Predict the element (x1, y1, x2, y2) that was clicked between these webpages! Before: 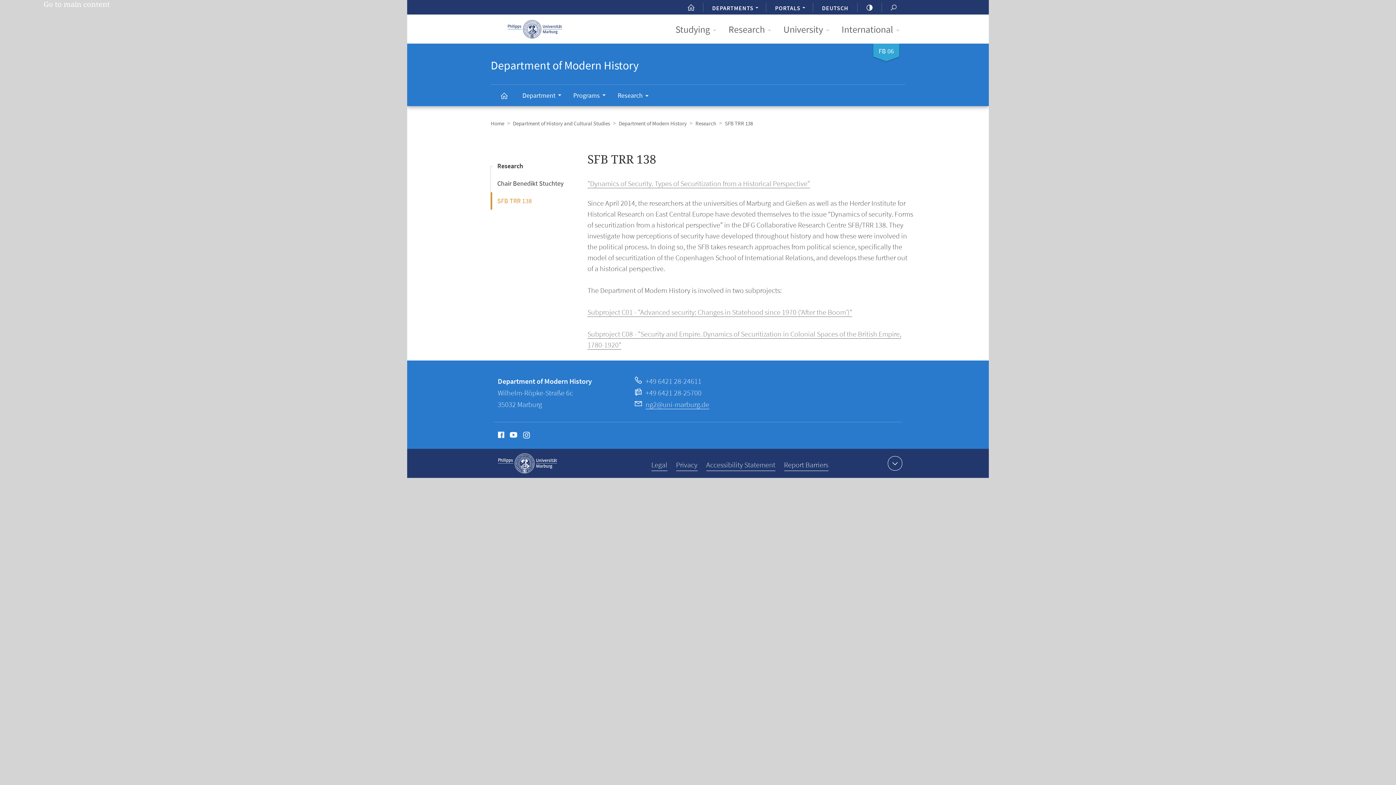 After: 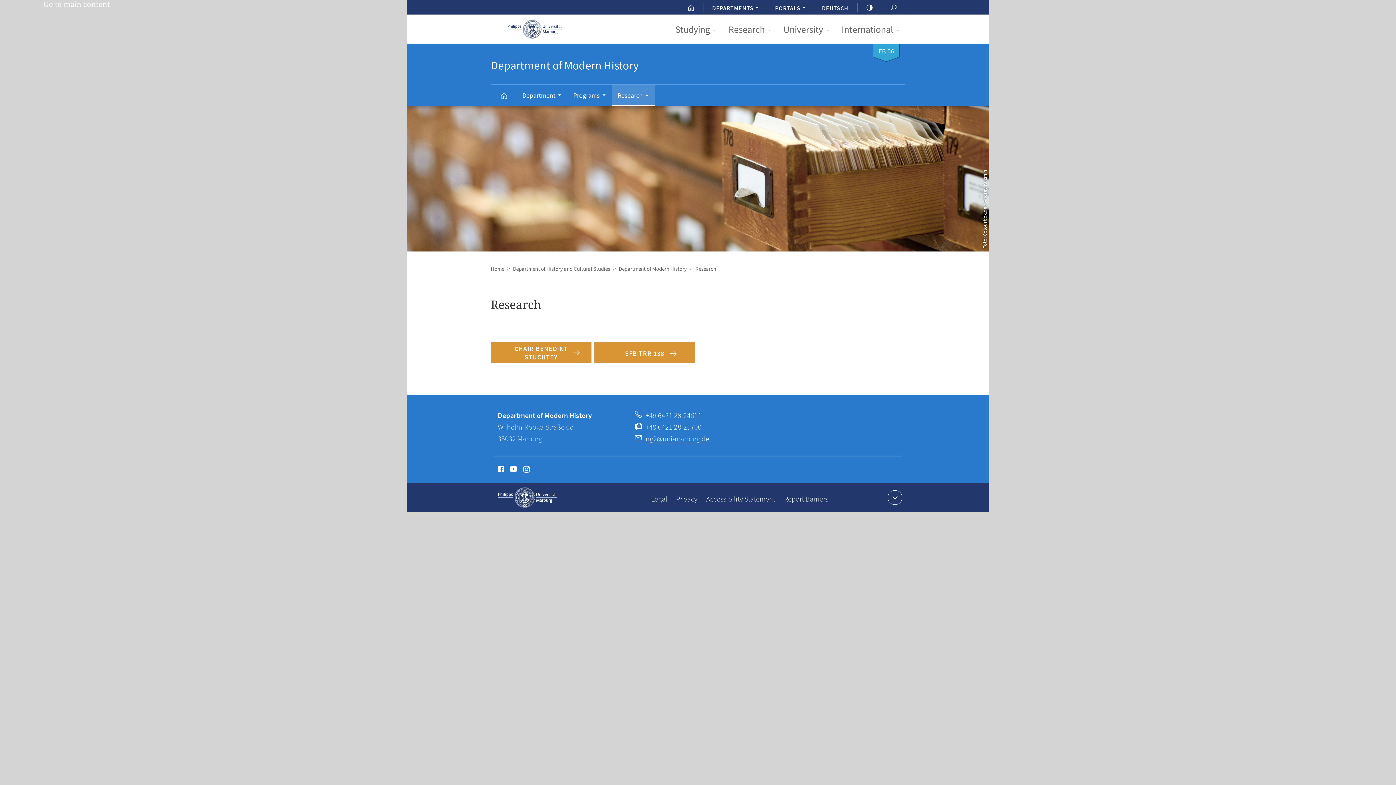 Action: label: Research bbox: (497, 161, 523, 170)